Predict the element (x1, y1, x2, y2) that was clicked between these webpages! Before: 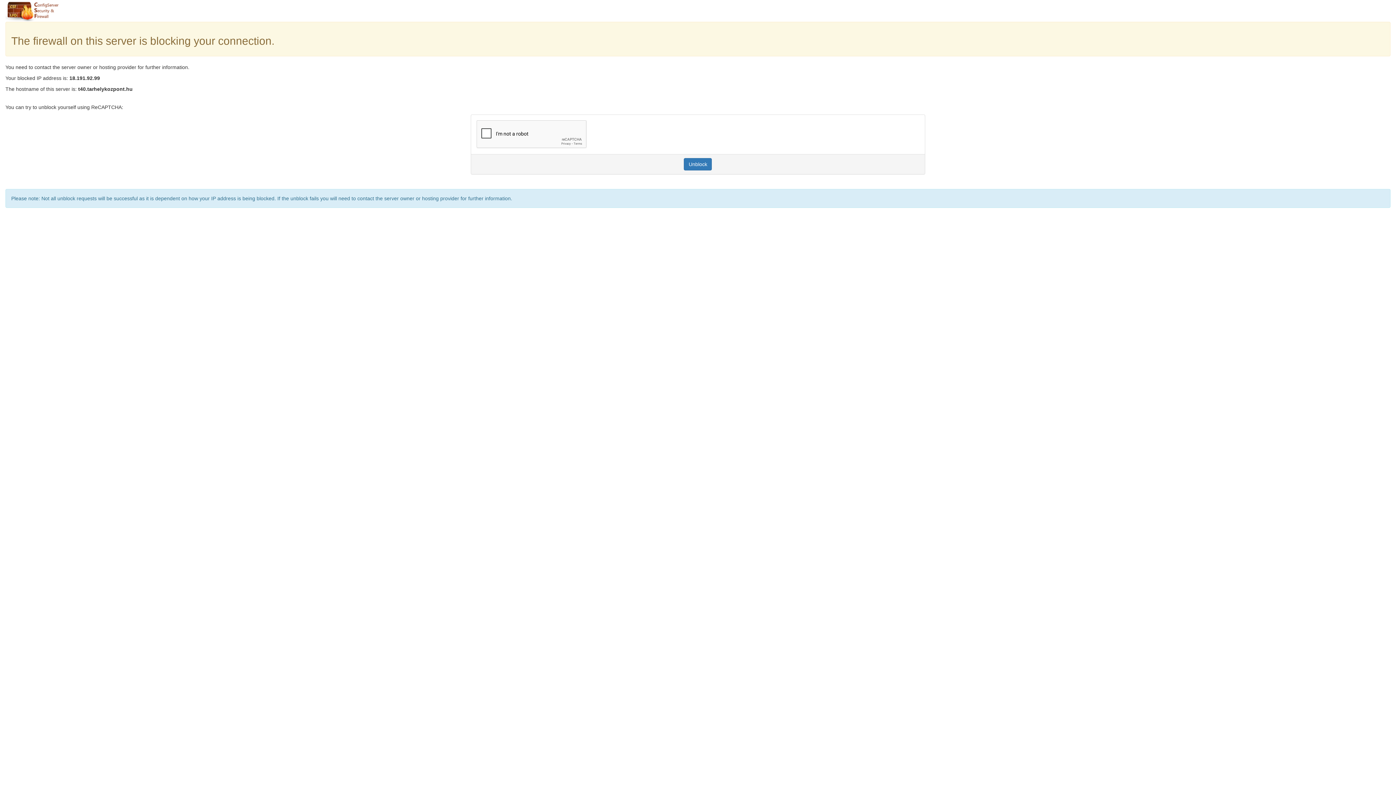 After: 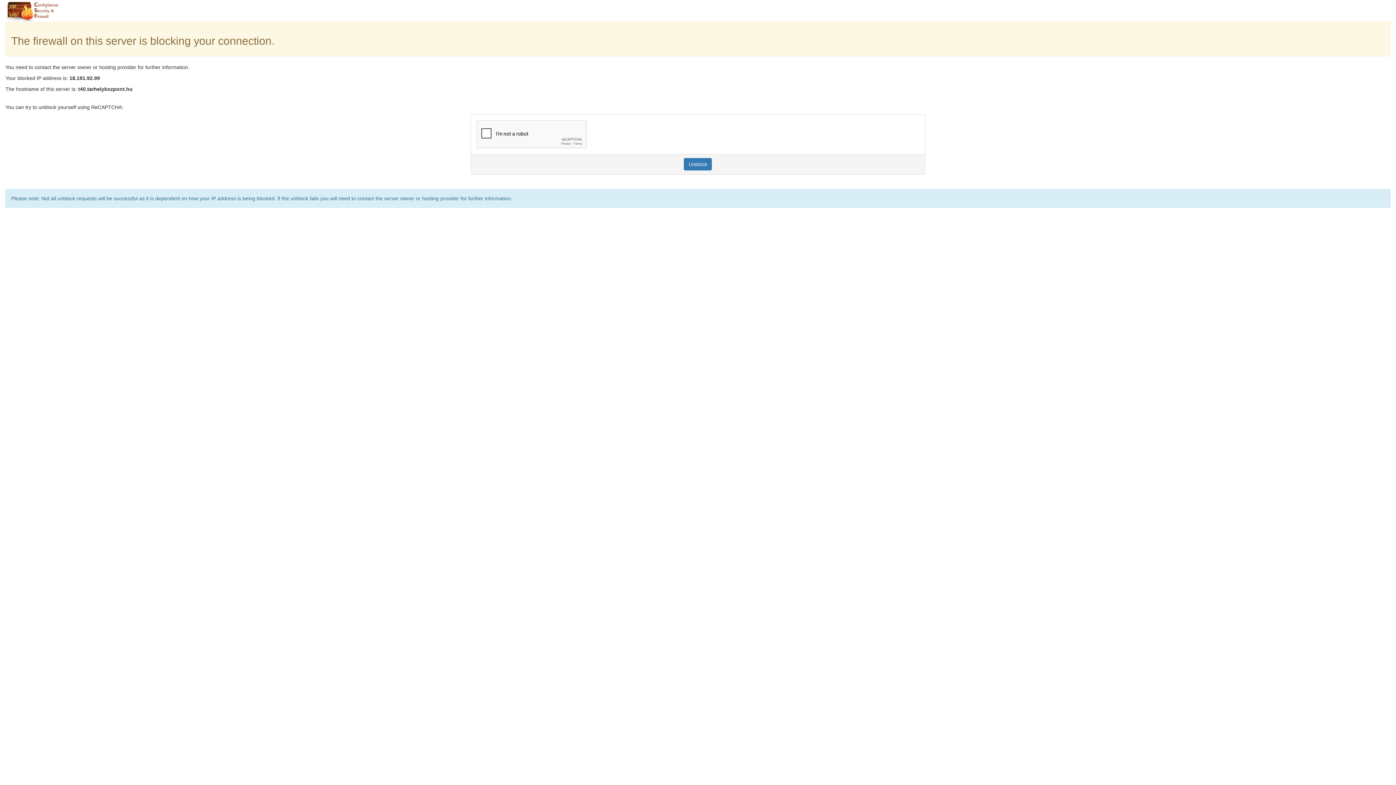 Action: bbox: (684, 158, 712, 170) label: Unblock